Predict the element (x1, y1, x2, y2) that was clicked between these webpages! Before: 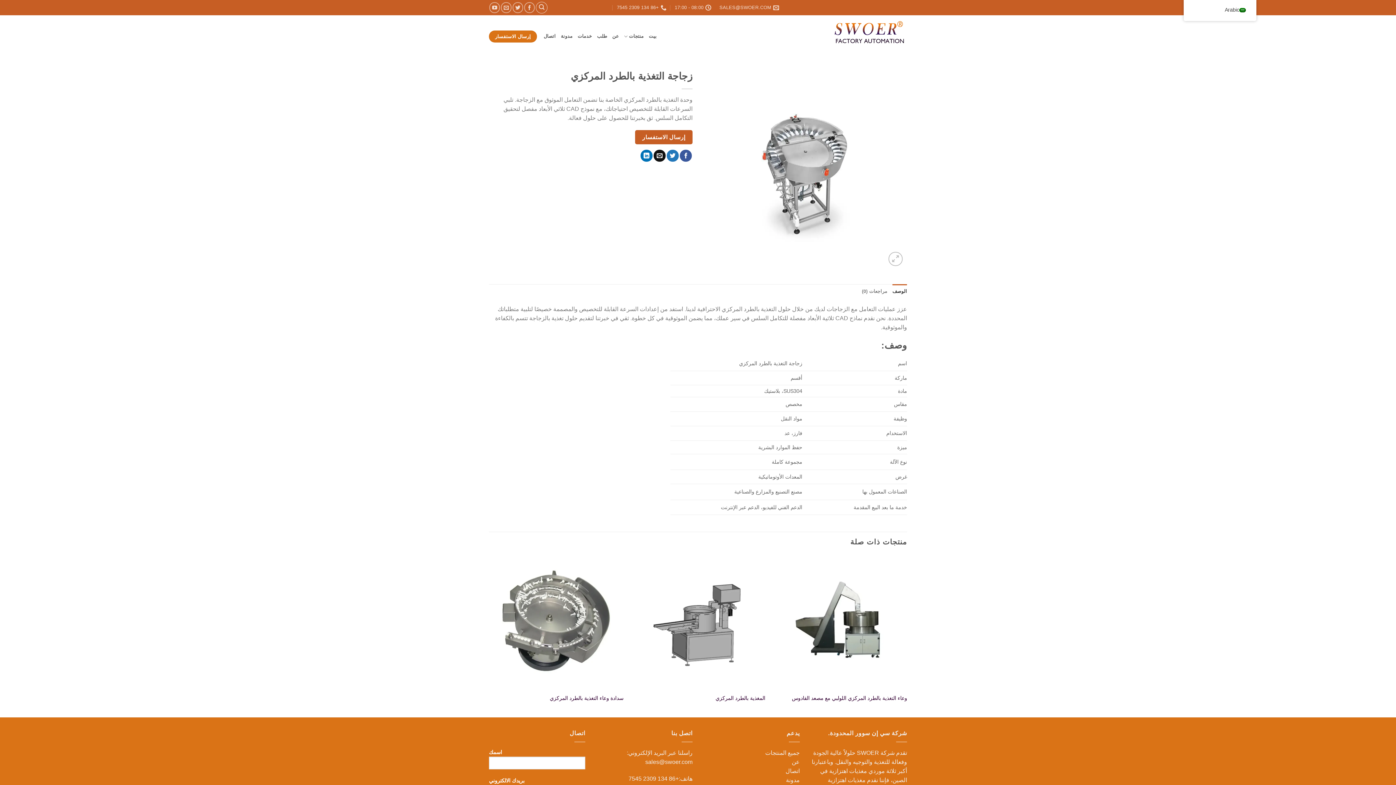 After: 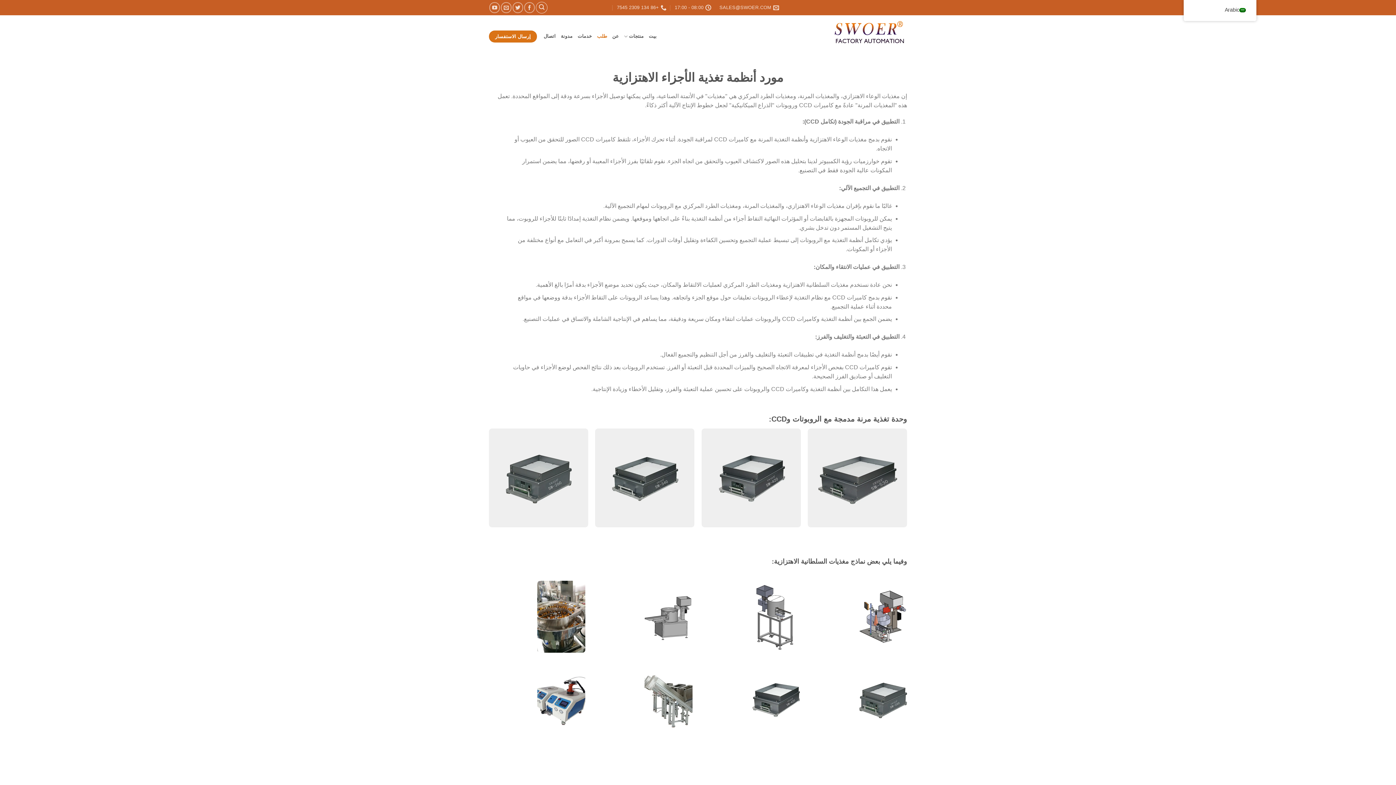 Action: bbox: (597, 15, 607, 57) label: طلب